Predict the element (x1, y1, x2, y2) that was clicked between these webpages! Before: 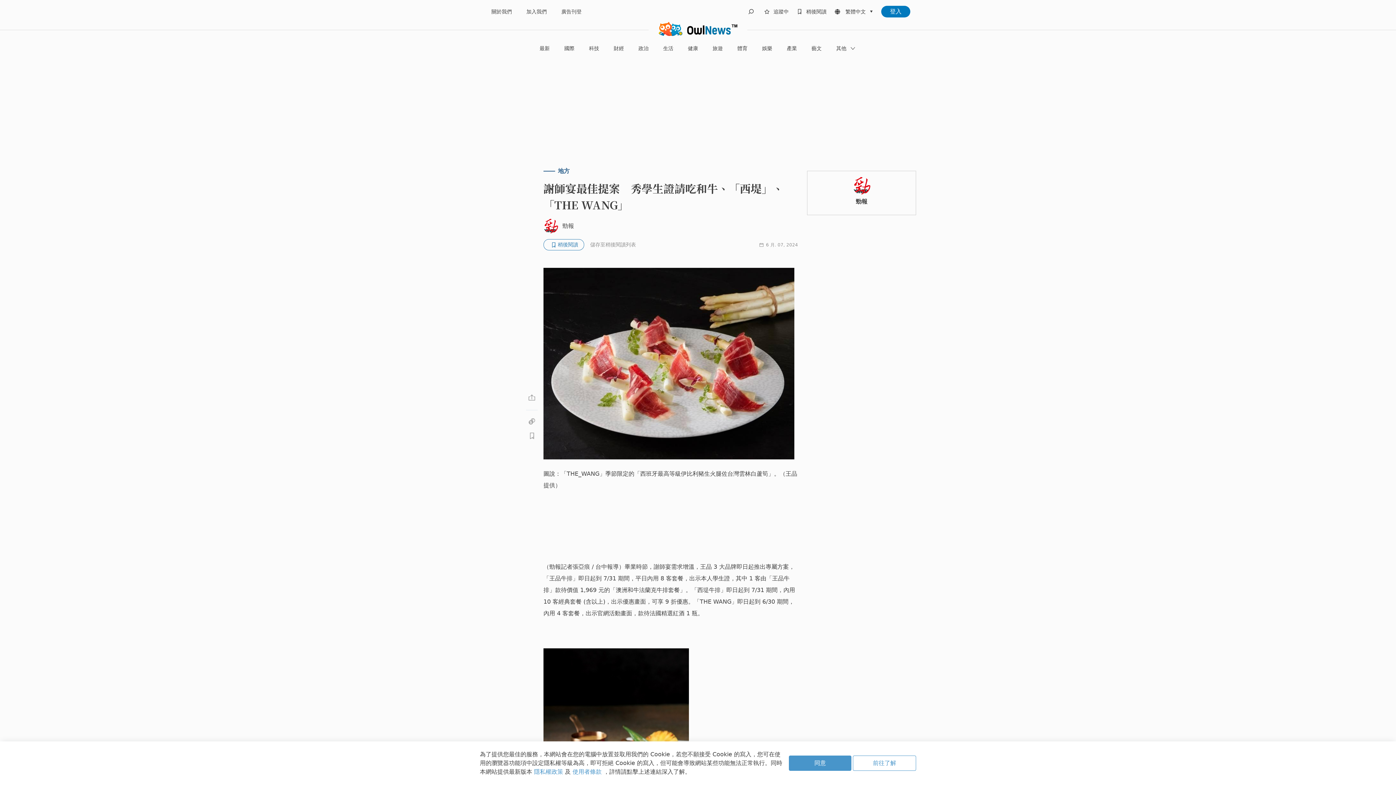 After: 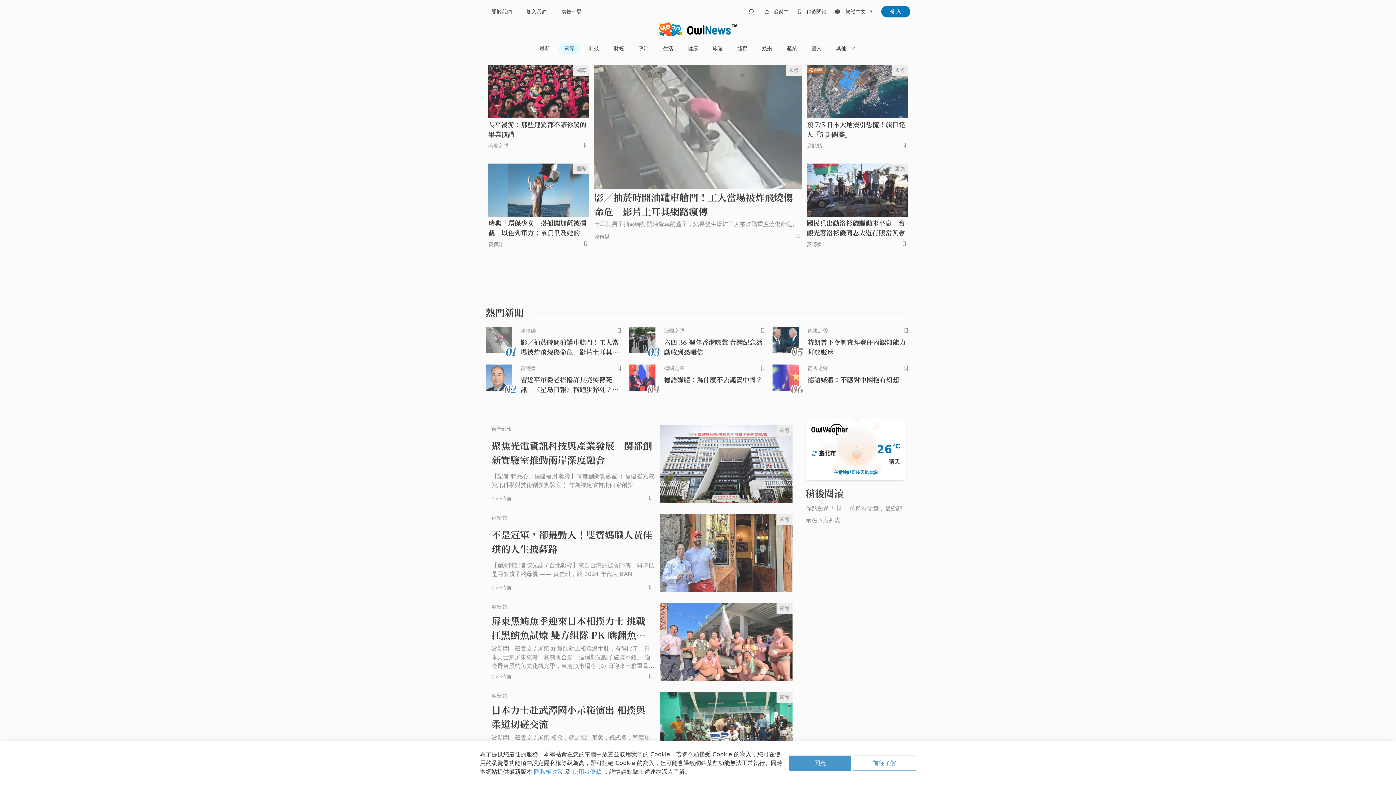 Action: label: 國際 bbox: (558, 43, 580, 53)